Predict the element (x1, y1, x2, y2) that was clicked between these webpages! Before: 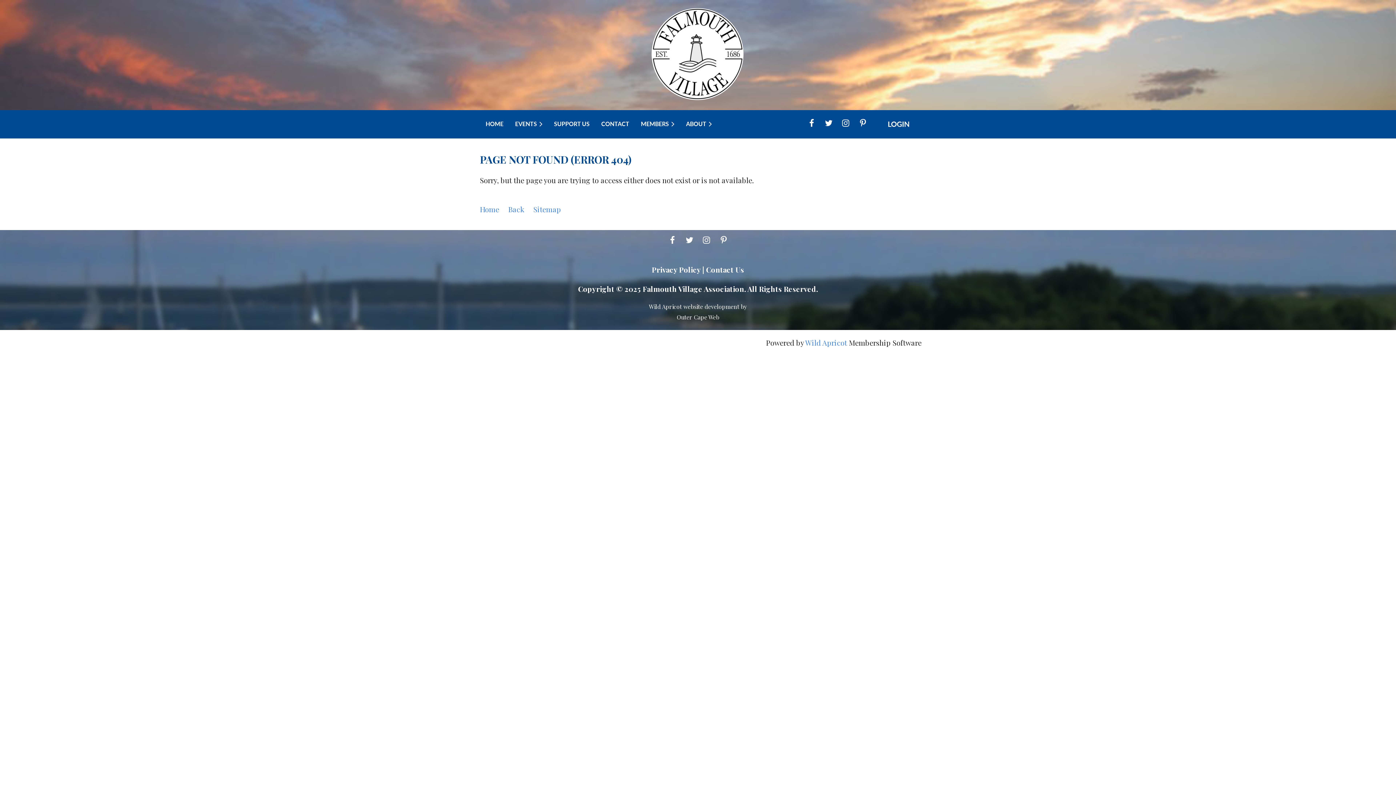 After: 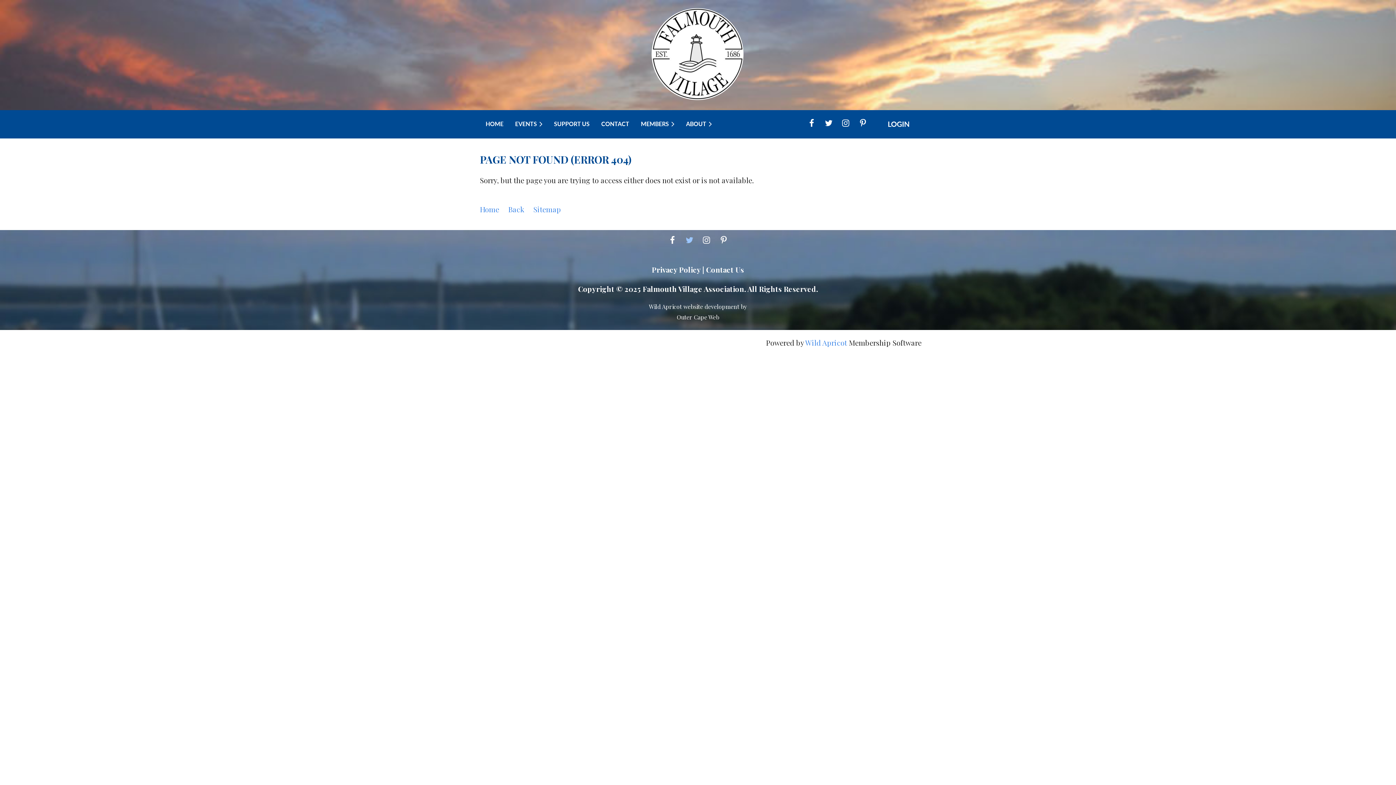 Action: bbox: (685, 236, 693, 244)